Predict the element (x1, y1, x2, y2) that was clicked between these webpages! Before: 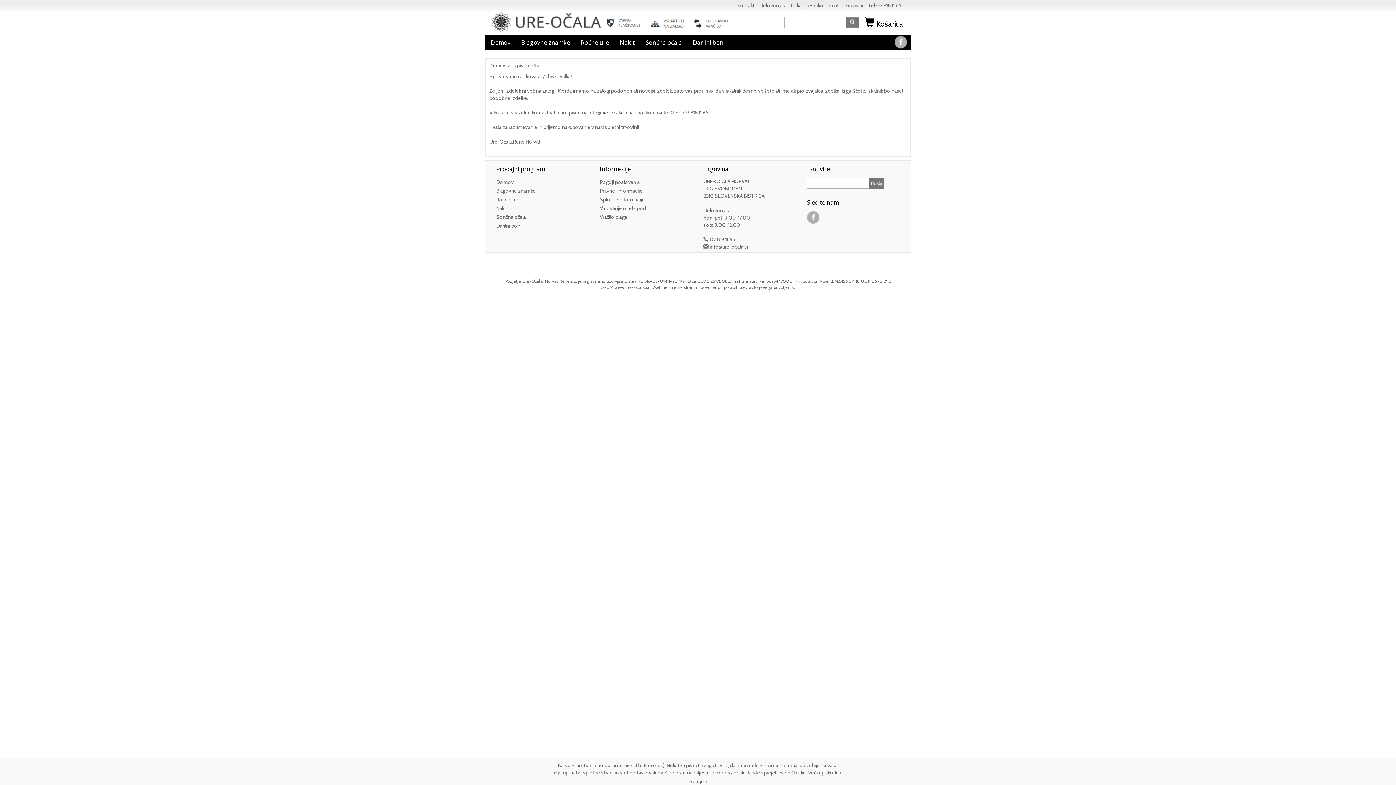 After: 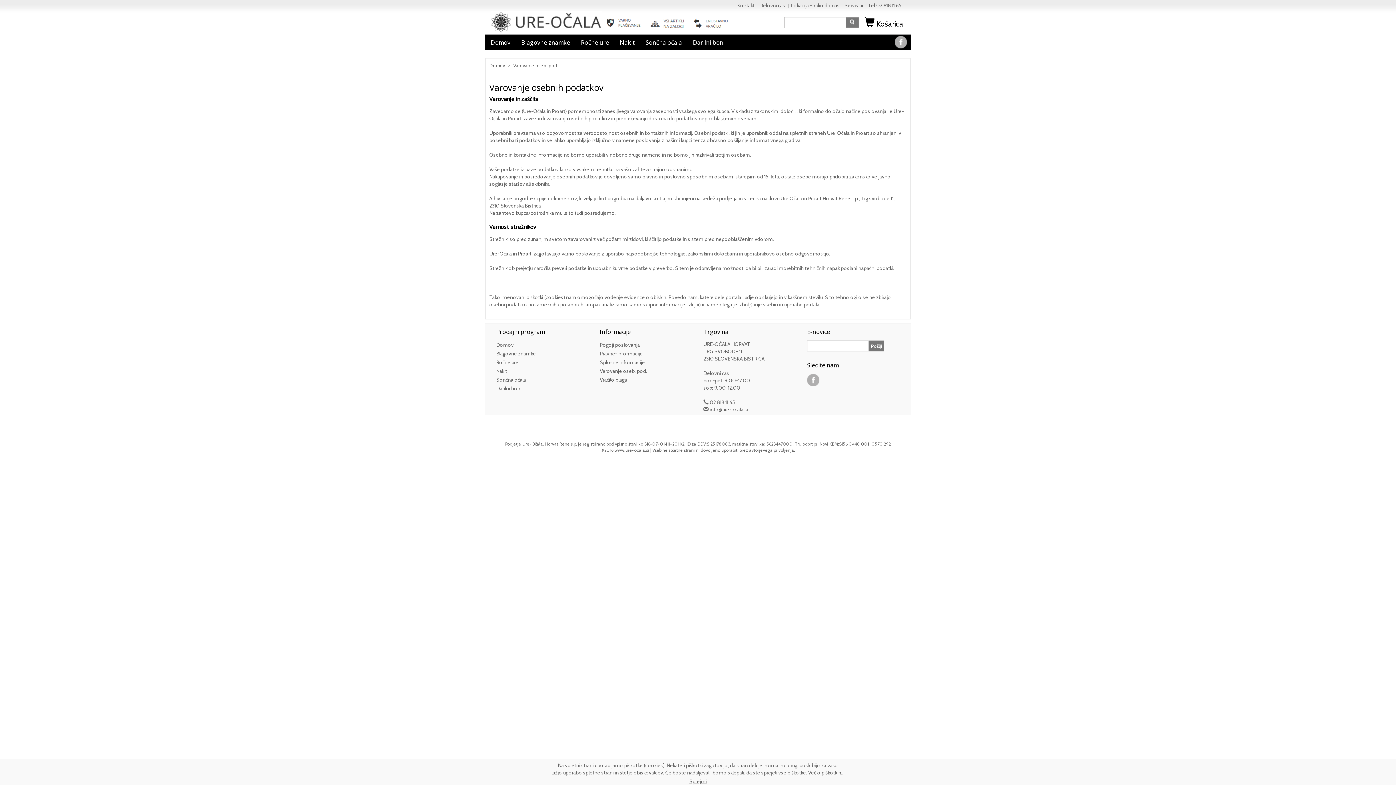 Action: label: Varovanje oseb. pod. bbox: (600, 205, 647, 211)